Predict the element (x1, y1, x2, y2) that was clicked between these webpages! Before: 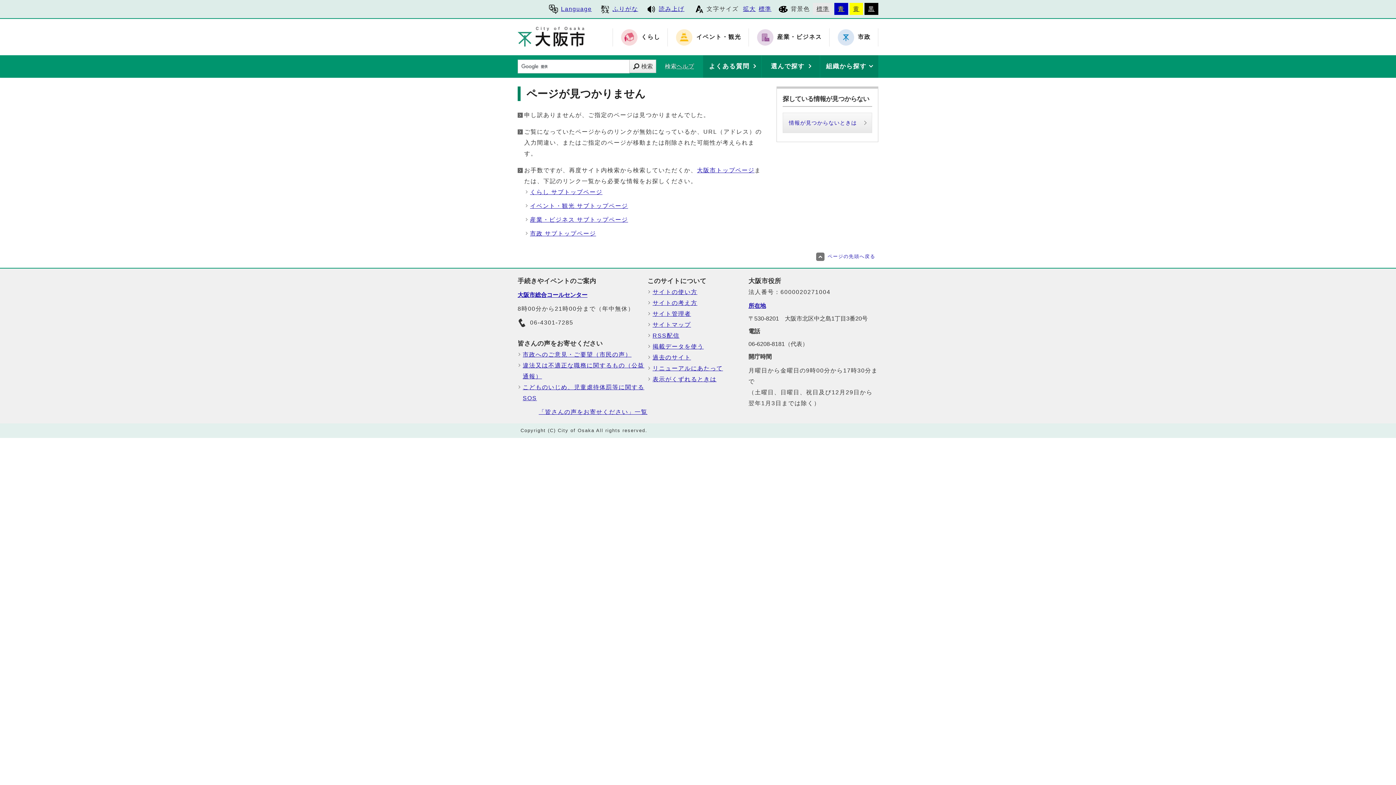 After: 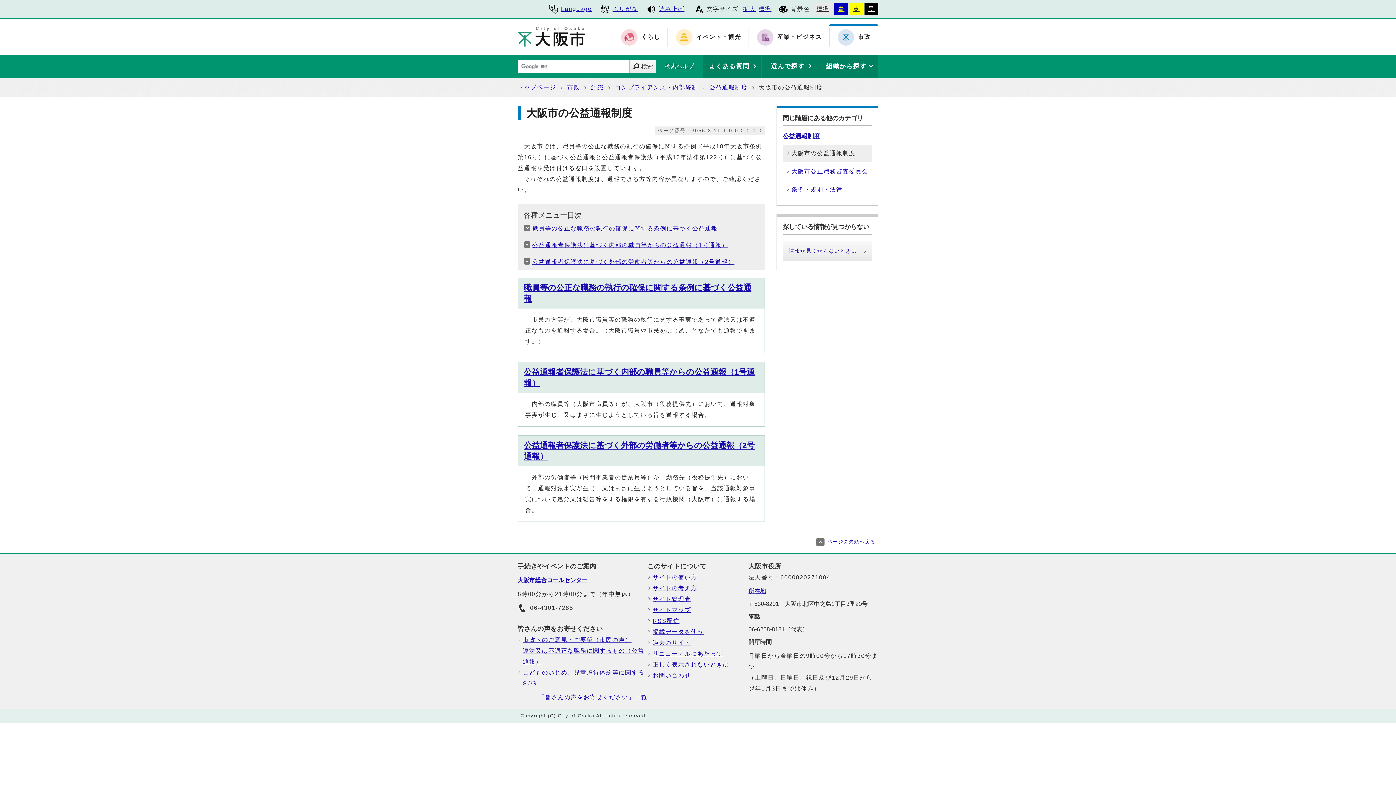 Action: bbox: (522, 360, 647, 382) label: 違法又は不適正な職務に関するもの（公益通報）